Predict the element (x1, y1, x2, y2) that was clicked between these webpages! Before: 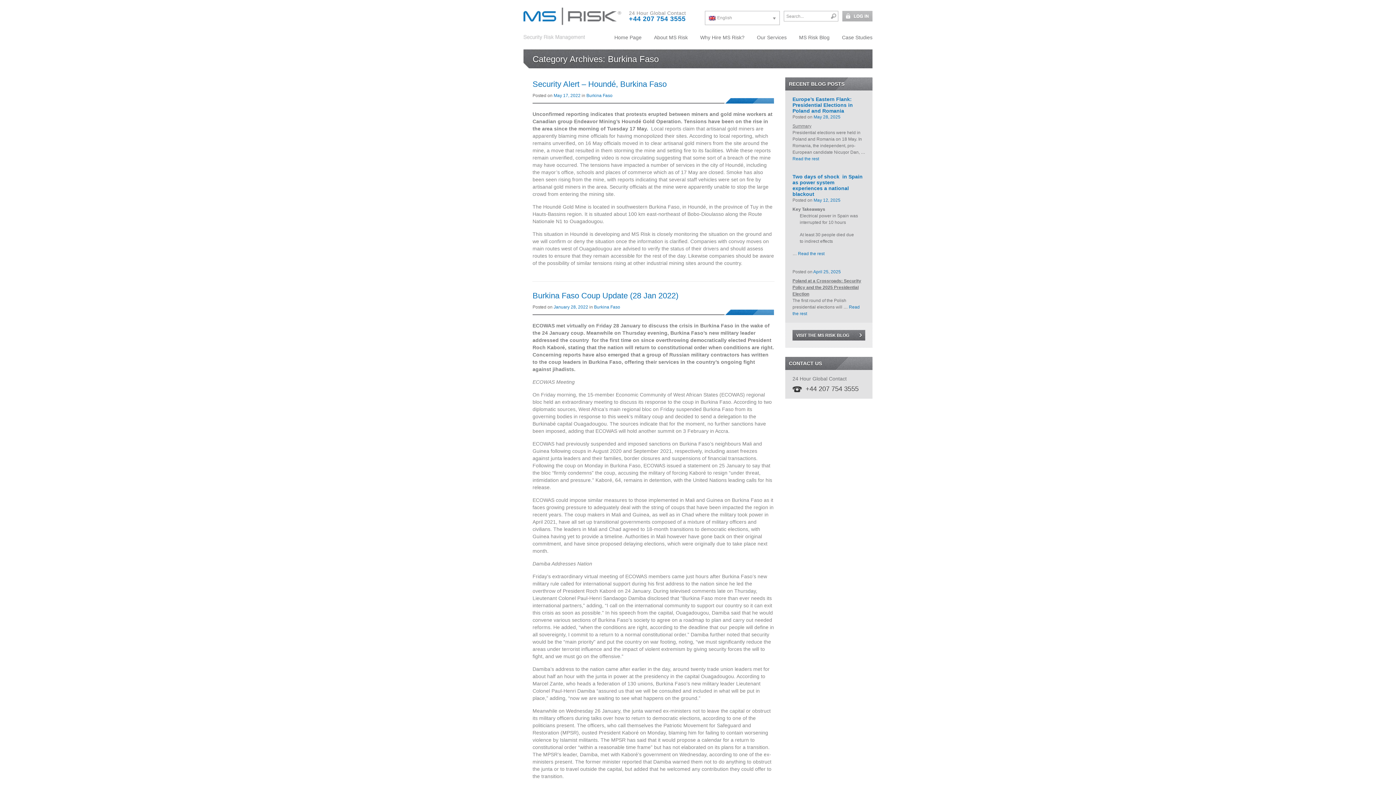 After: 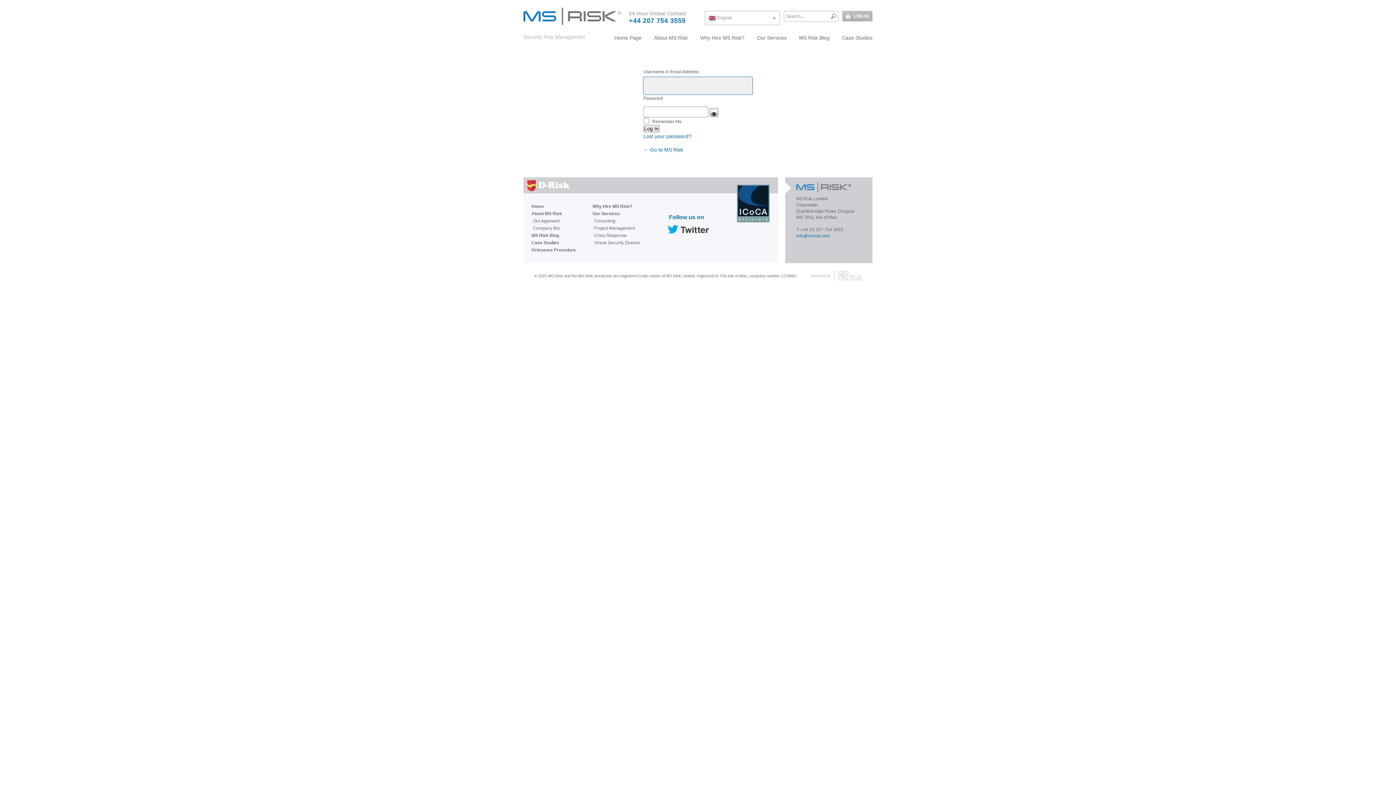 Action: bbox: (838, 10, 872, 21)